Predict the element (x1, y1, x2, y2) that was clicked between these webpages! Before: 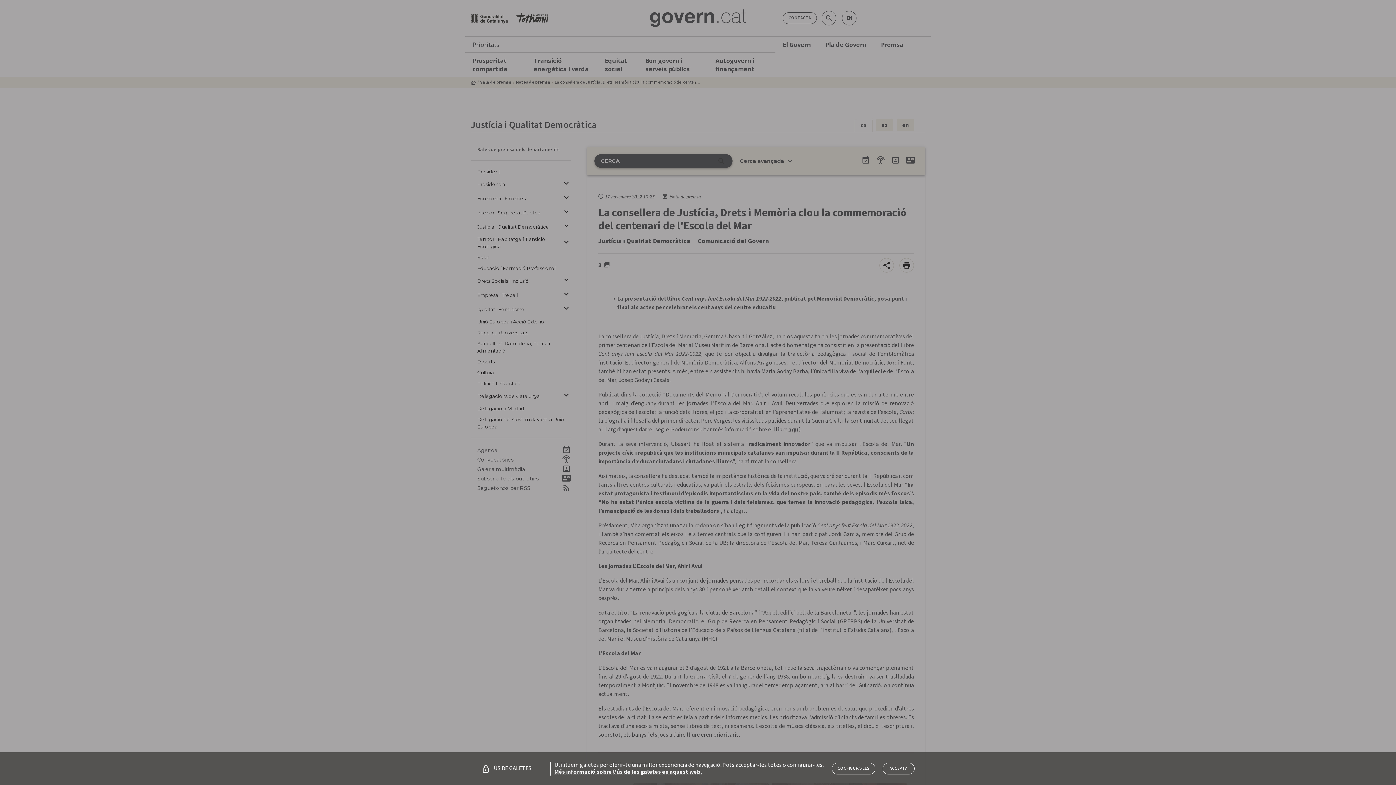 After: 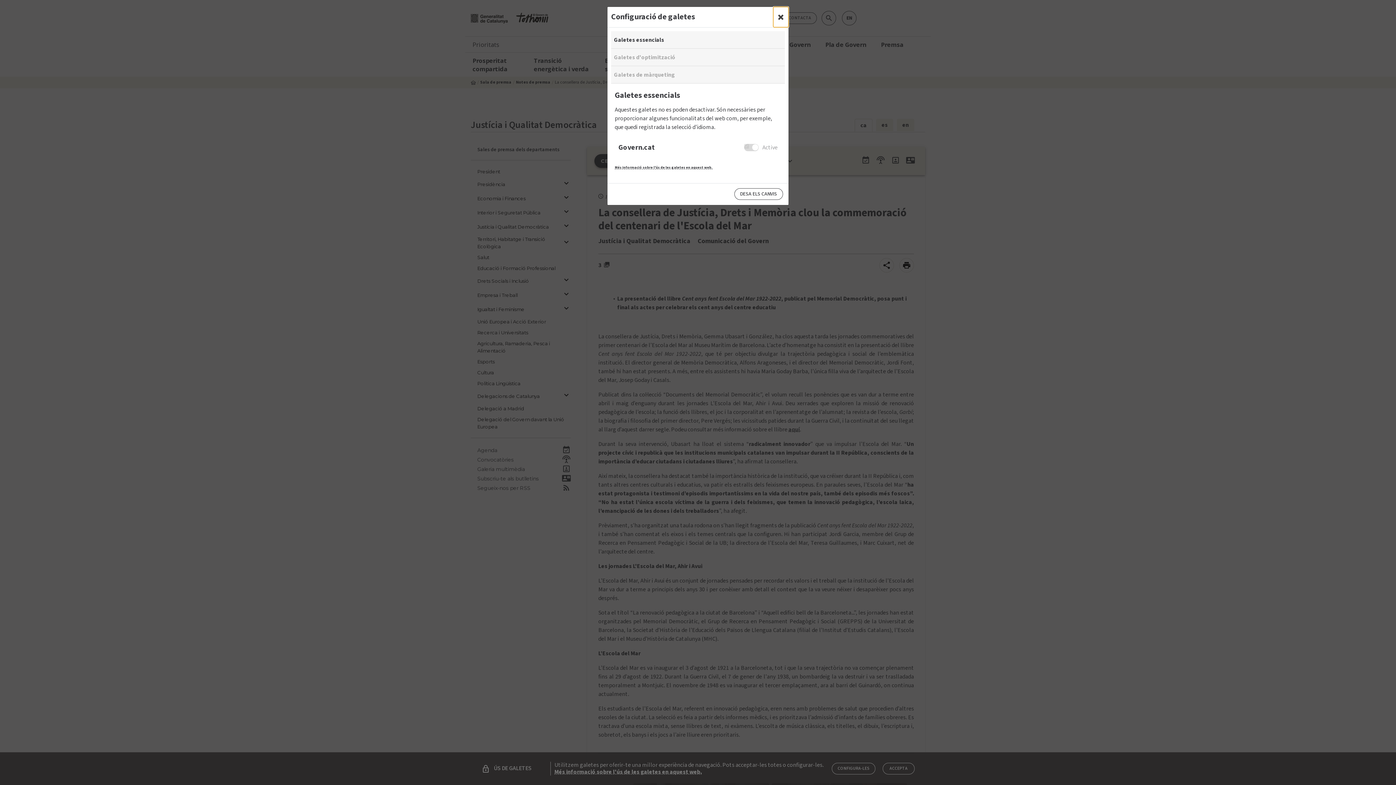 Action: bbox: (832, 763, 875, 774) label: configuraciò